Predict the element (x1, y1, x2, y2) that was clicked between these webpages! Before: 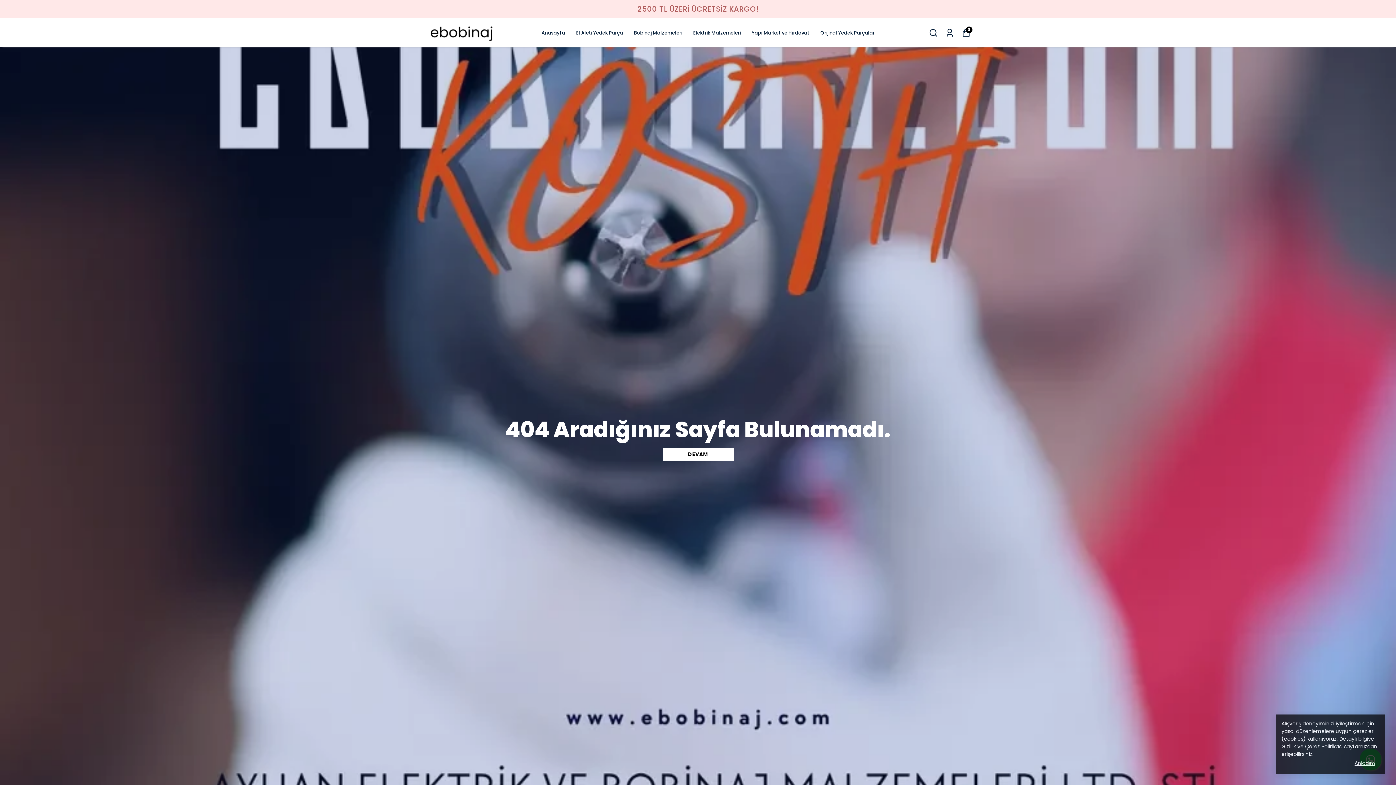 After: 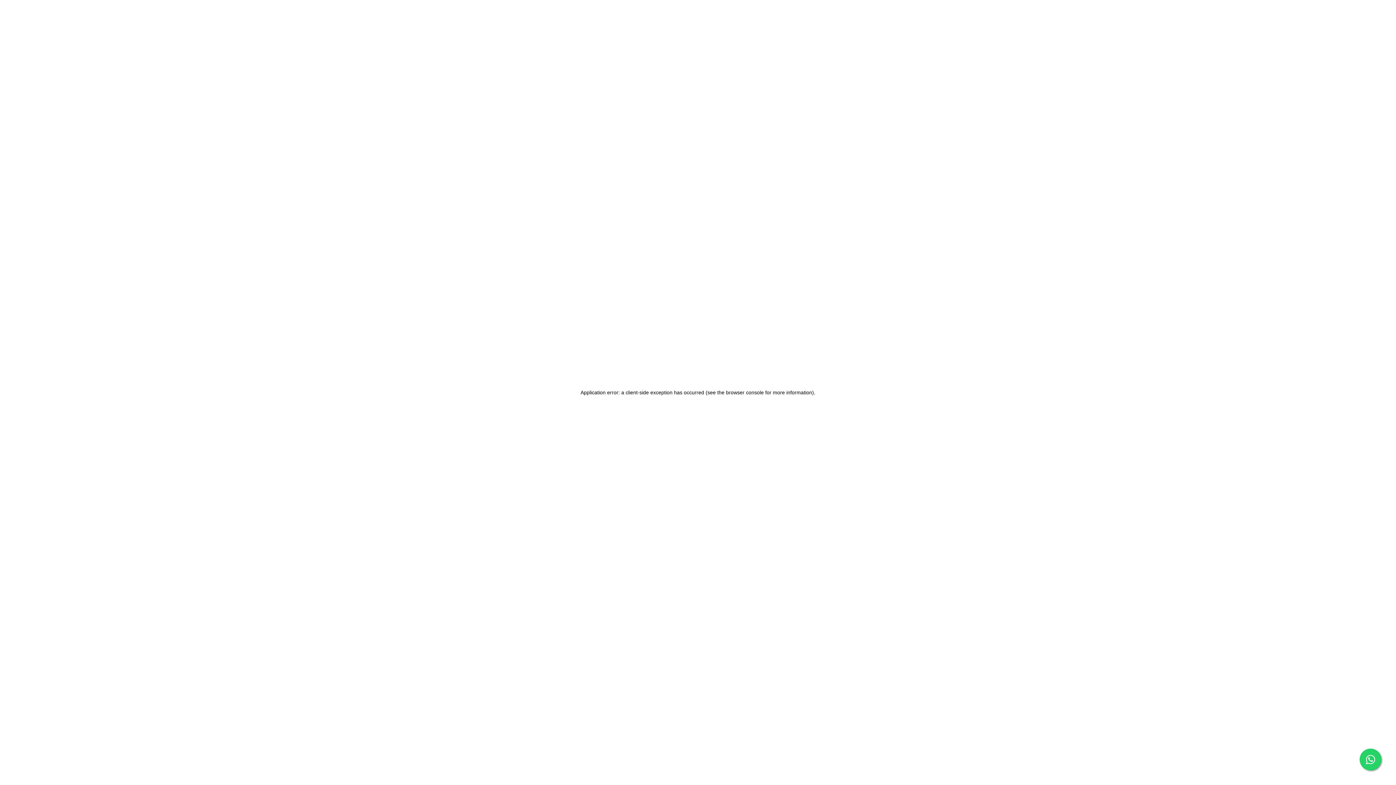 Action: label: Anasayfa bbox: (541, 28, 565, 36)